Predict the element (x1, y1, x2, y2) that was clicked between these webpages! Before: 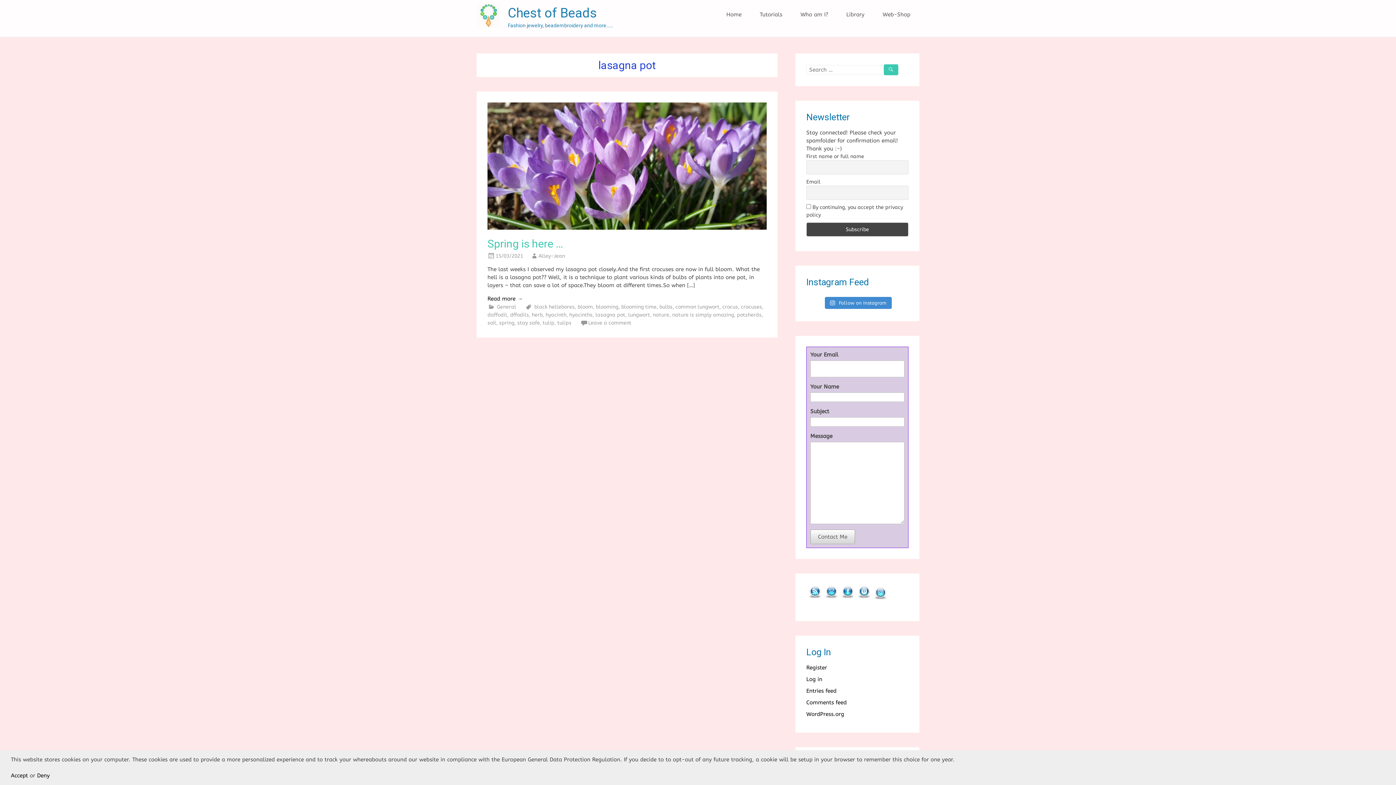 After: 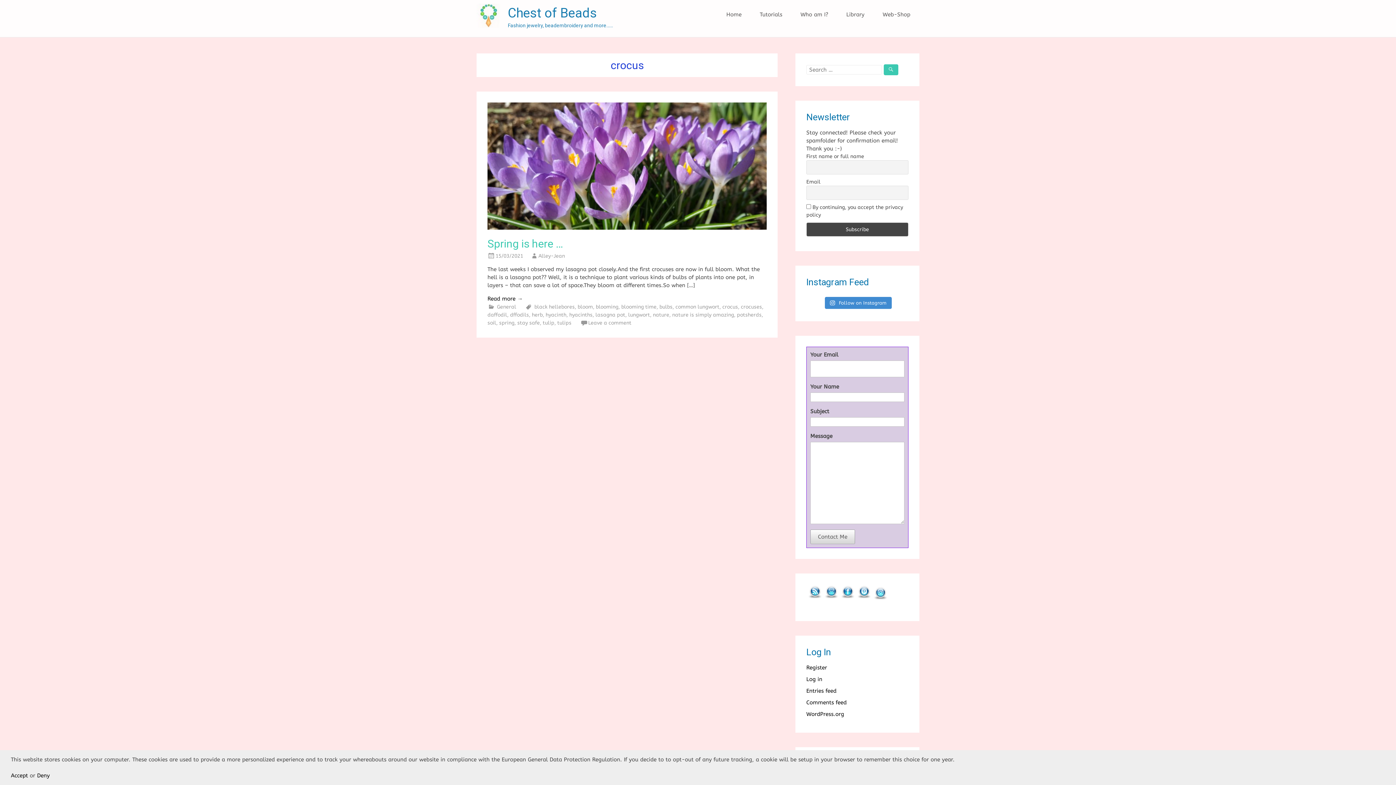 Action: label: crocus bbox: (722, 304, 738, 310)